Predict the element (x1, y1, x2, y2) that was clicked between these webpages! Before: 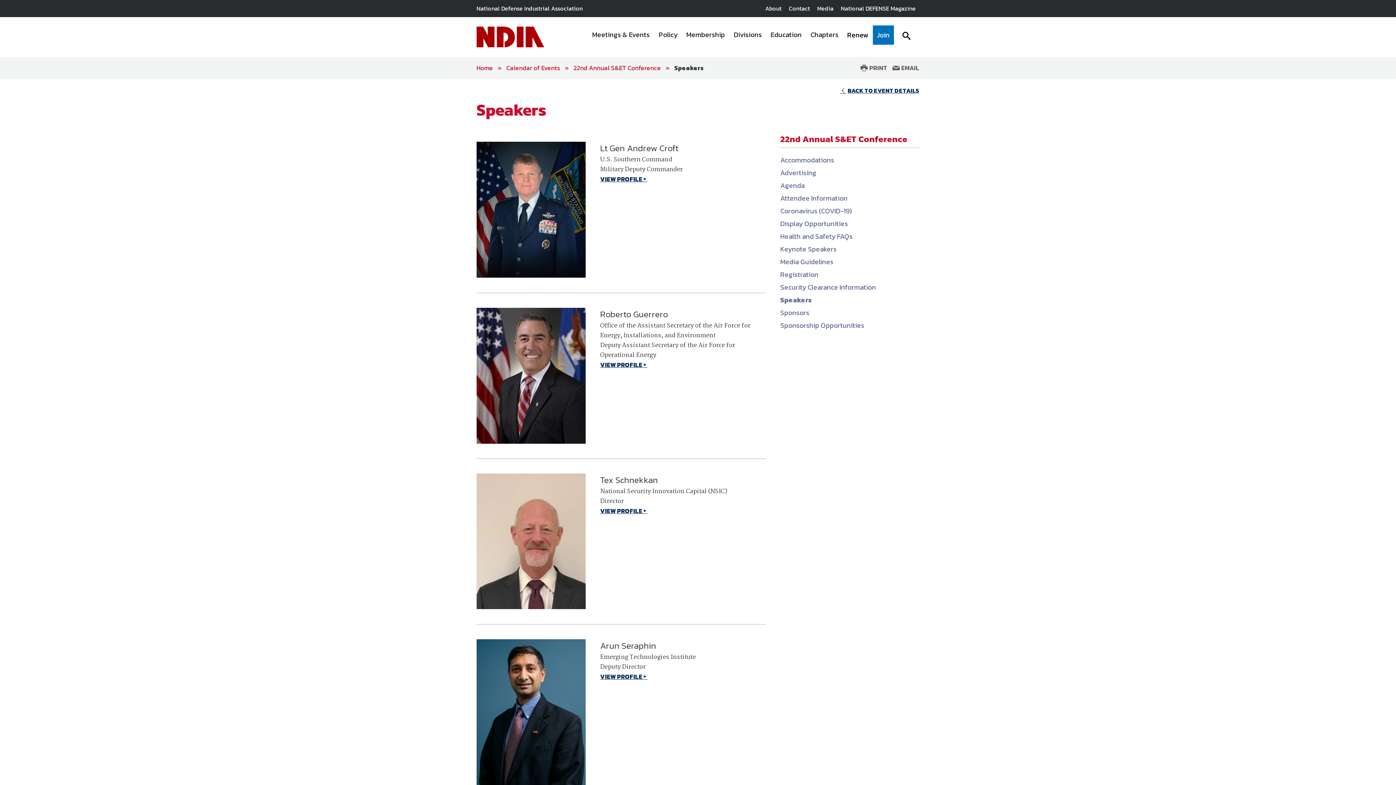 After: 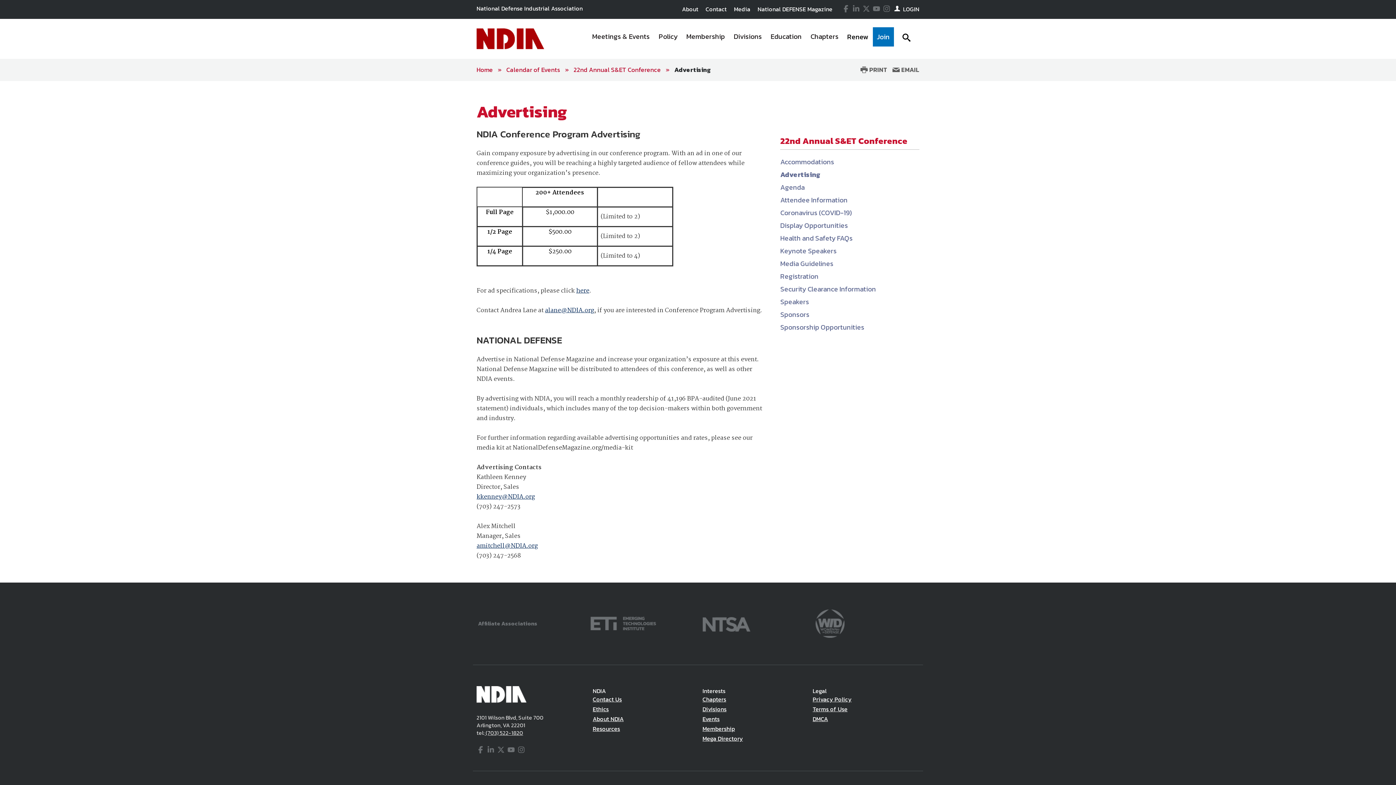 Action: label: Advertising bbox: (780, 167, 816, 178)